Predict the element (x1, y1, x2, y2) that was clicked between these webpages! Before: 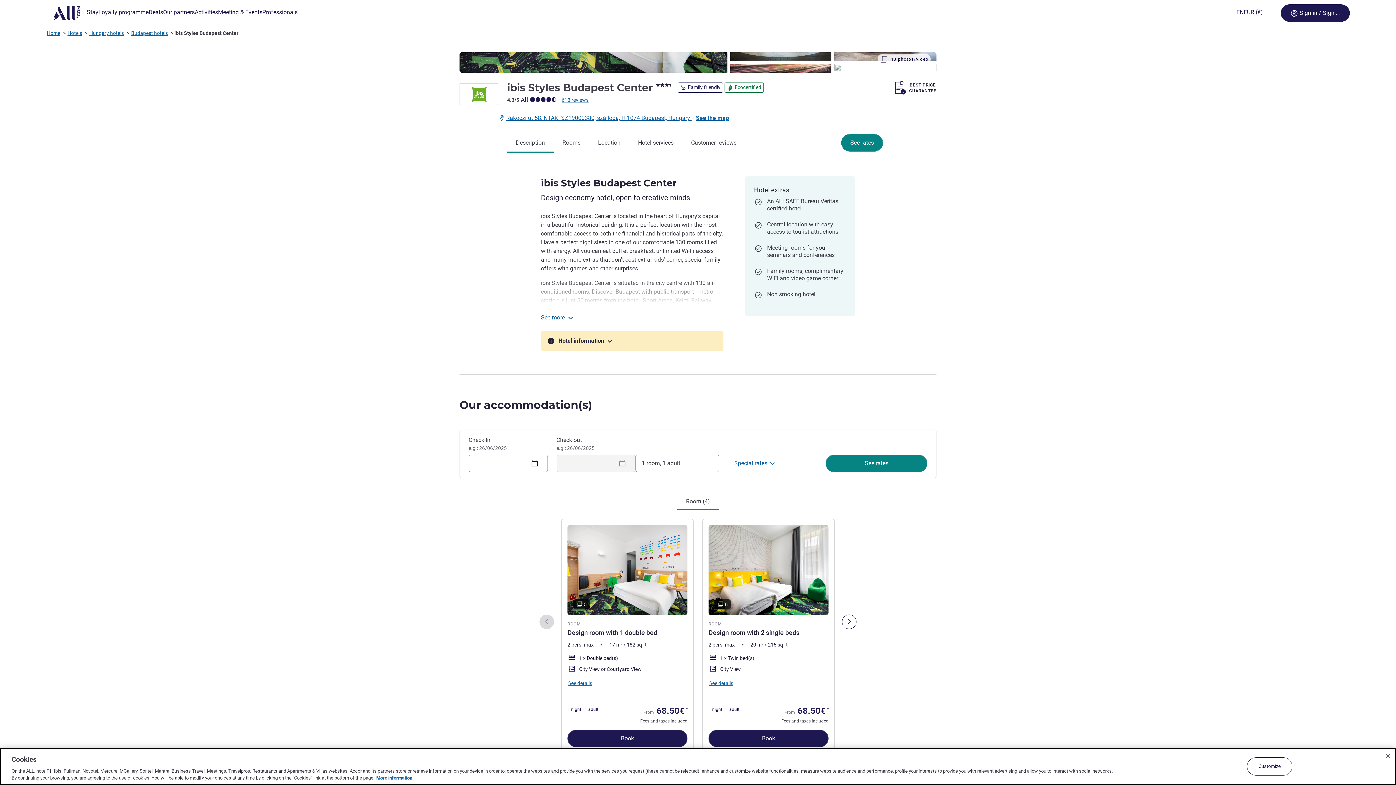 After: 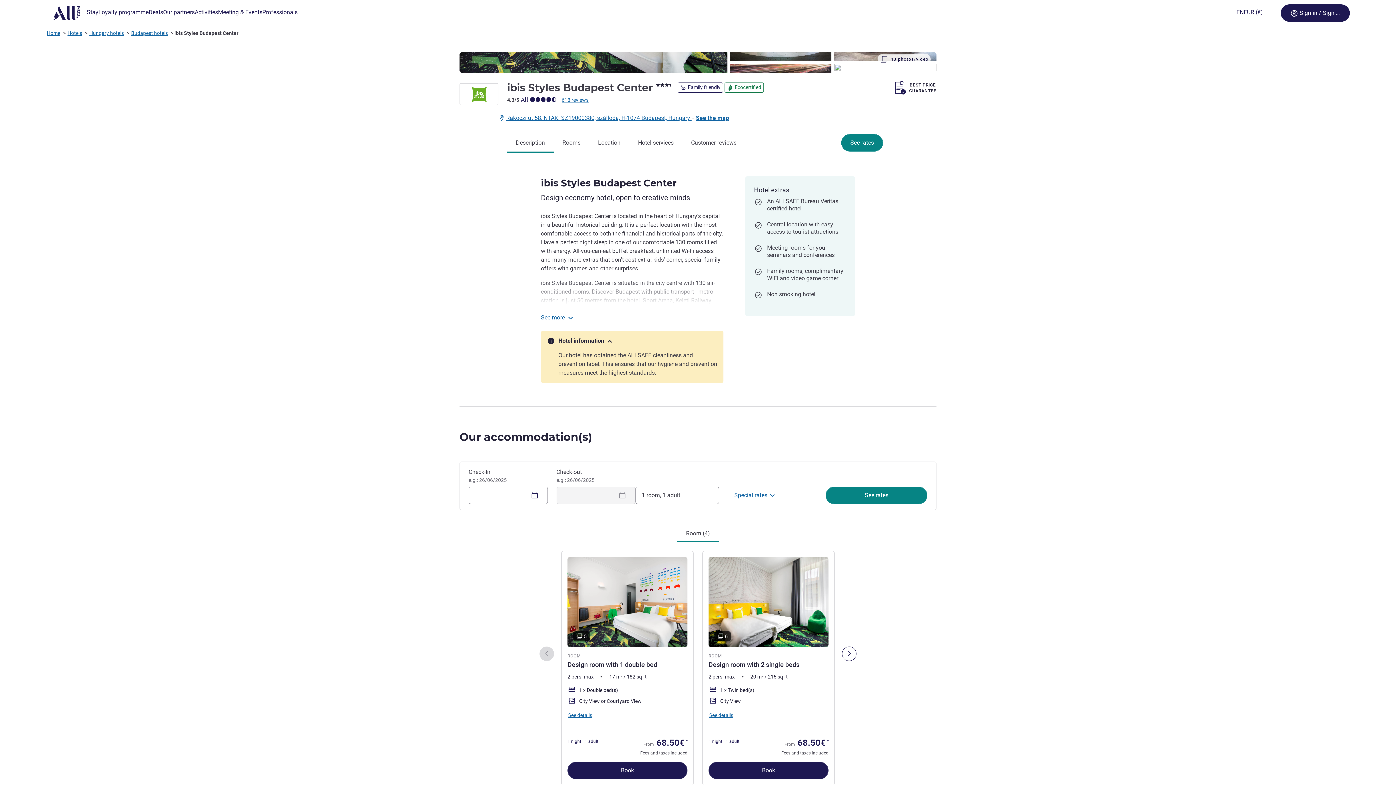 Action: label: Hotel information bbox: (558, 336, 616, 345)